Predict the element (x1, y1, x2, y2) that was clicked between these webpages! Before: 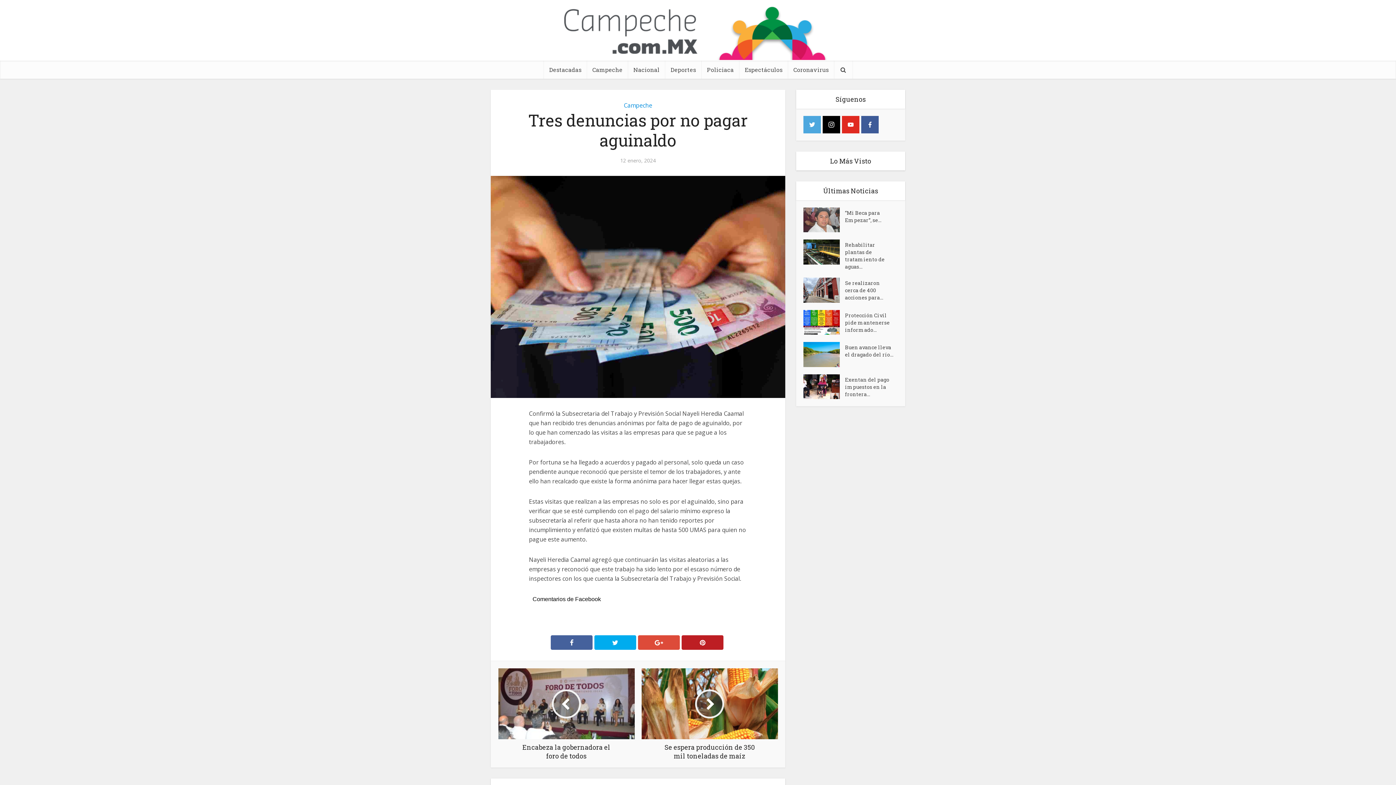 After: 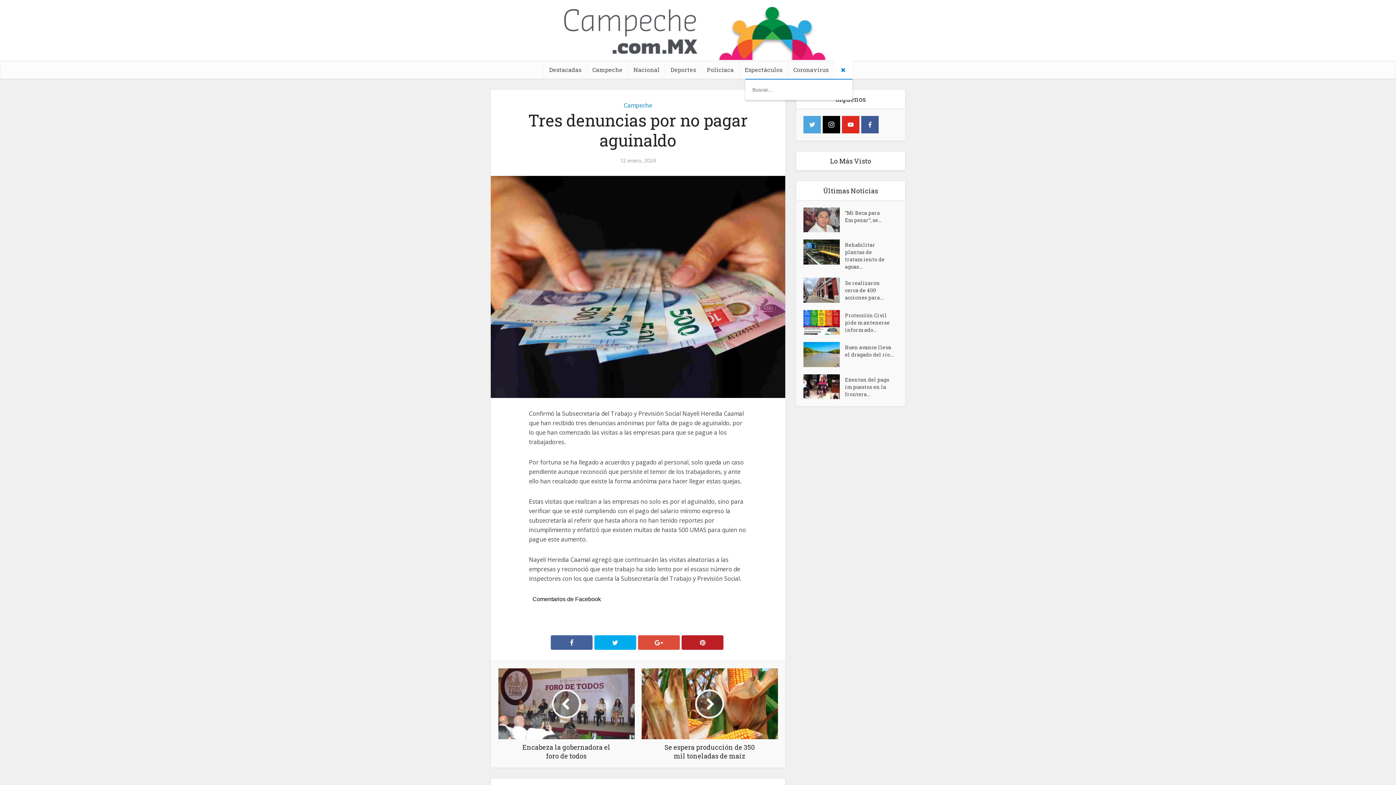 Action: bbox: (834, 60, 852, 78)